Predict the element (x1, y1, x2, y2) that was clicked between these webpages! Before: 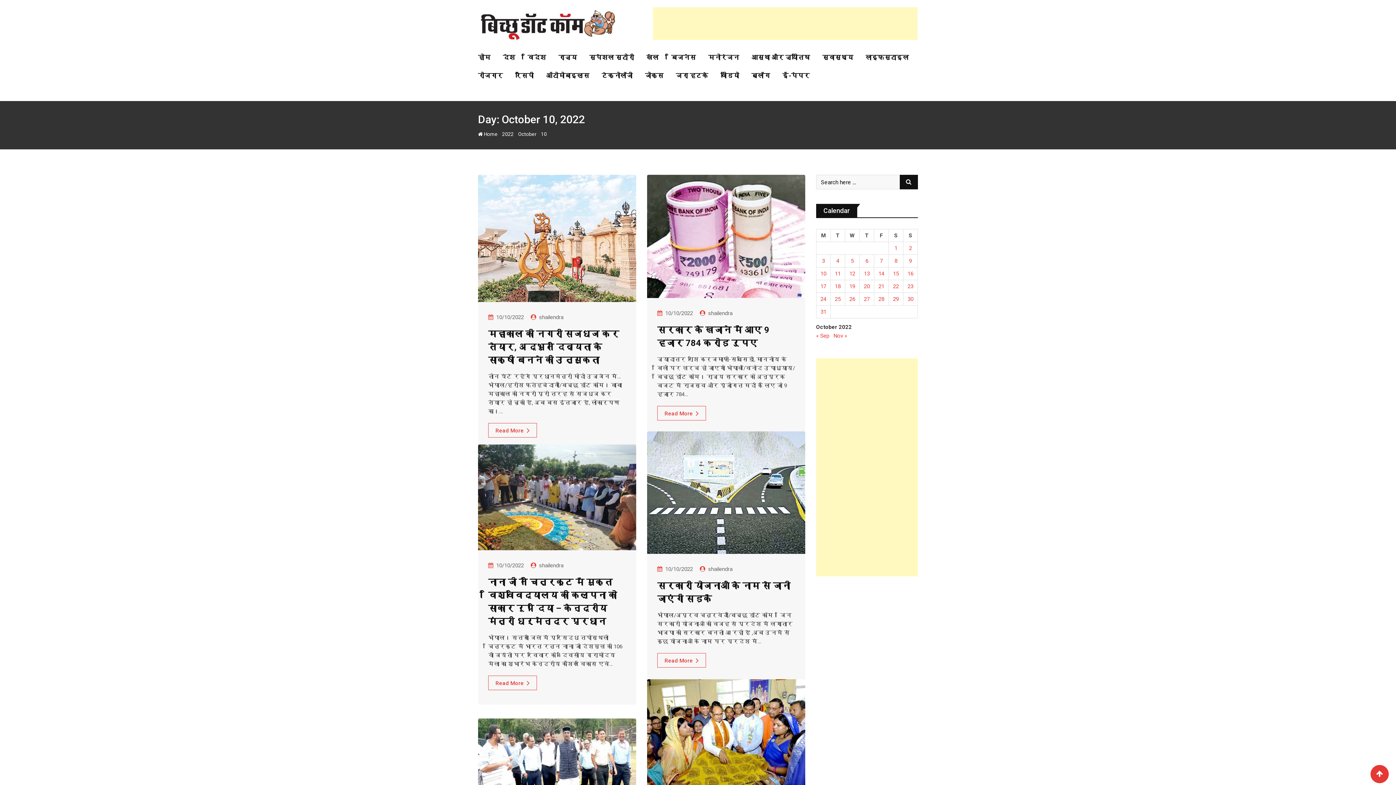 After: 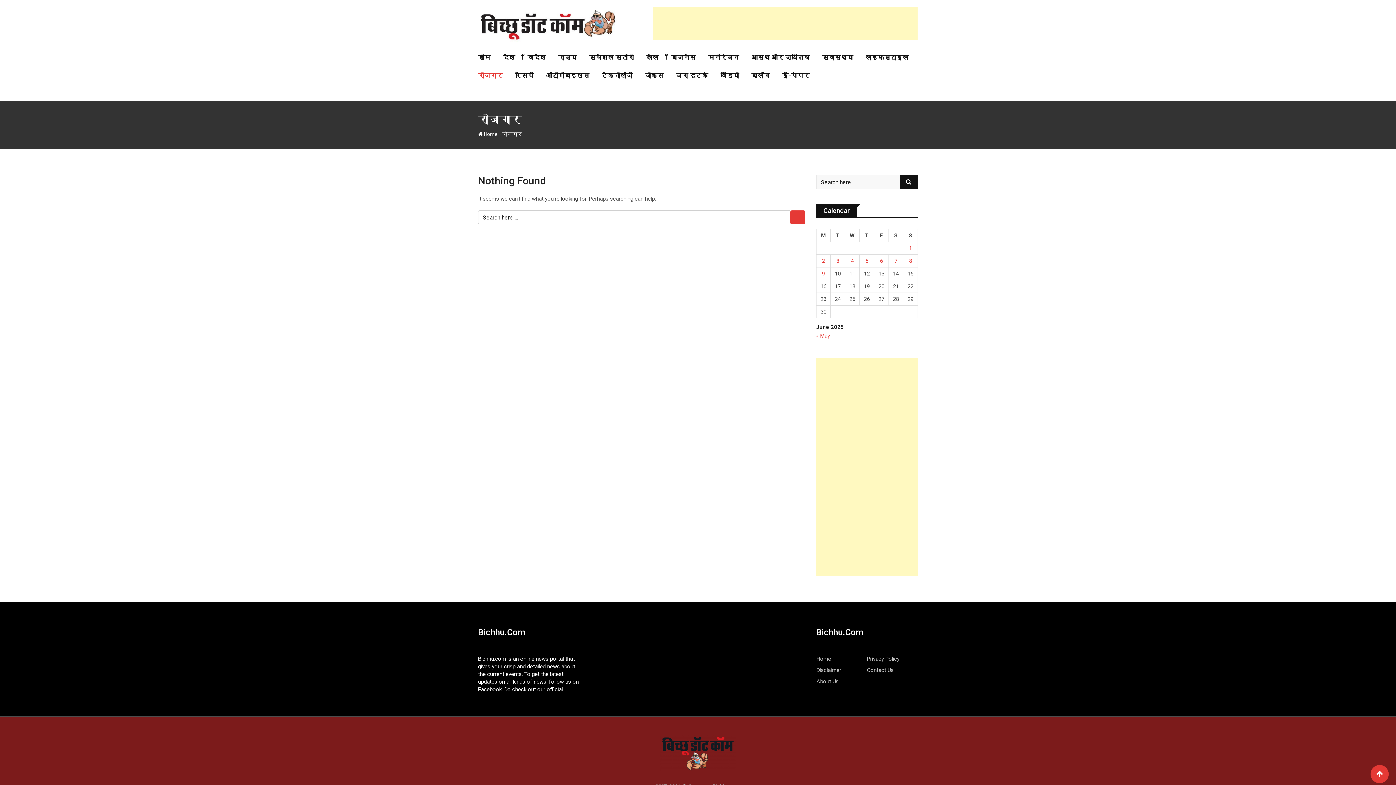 Action: bbox: (478, 66, 513, 84) label: रोजगार